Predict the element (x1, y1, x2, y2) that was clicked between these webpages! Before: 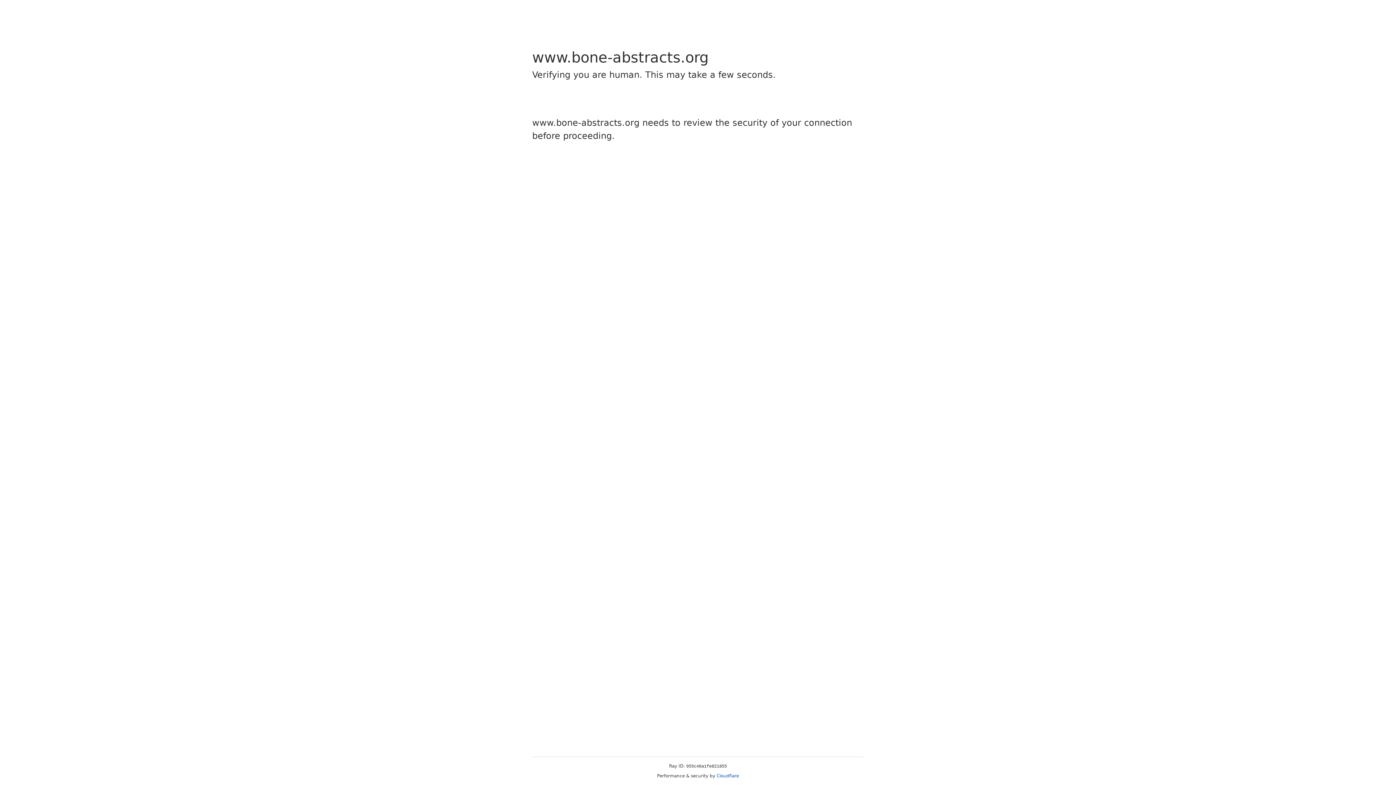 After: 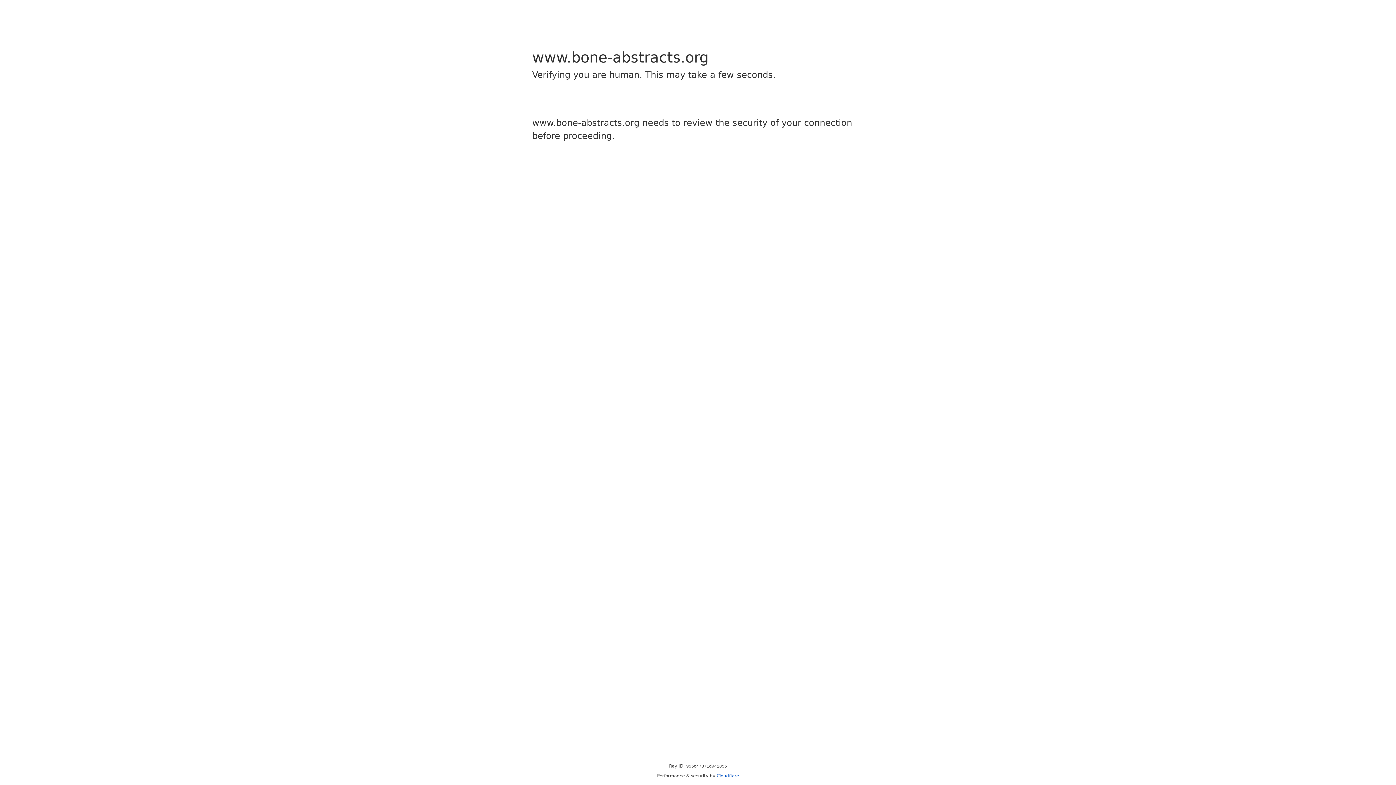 Action: bbox: (716, 773, 739, 778) label: Cloudflare